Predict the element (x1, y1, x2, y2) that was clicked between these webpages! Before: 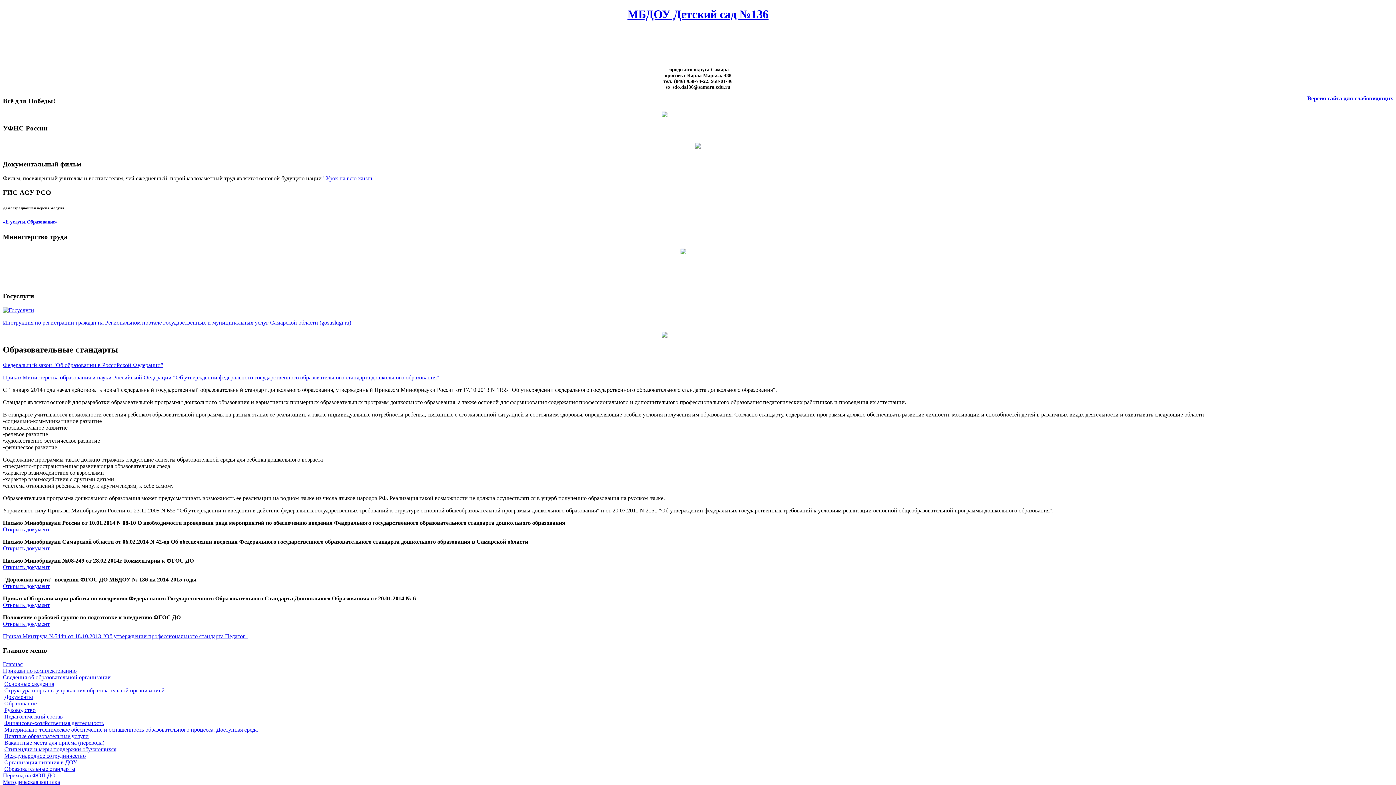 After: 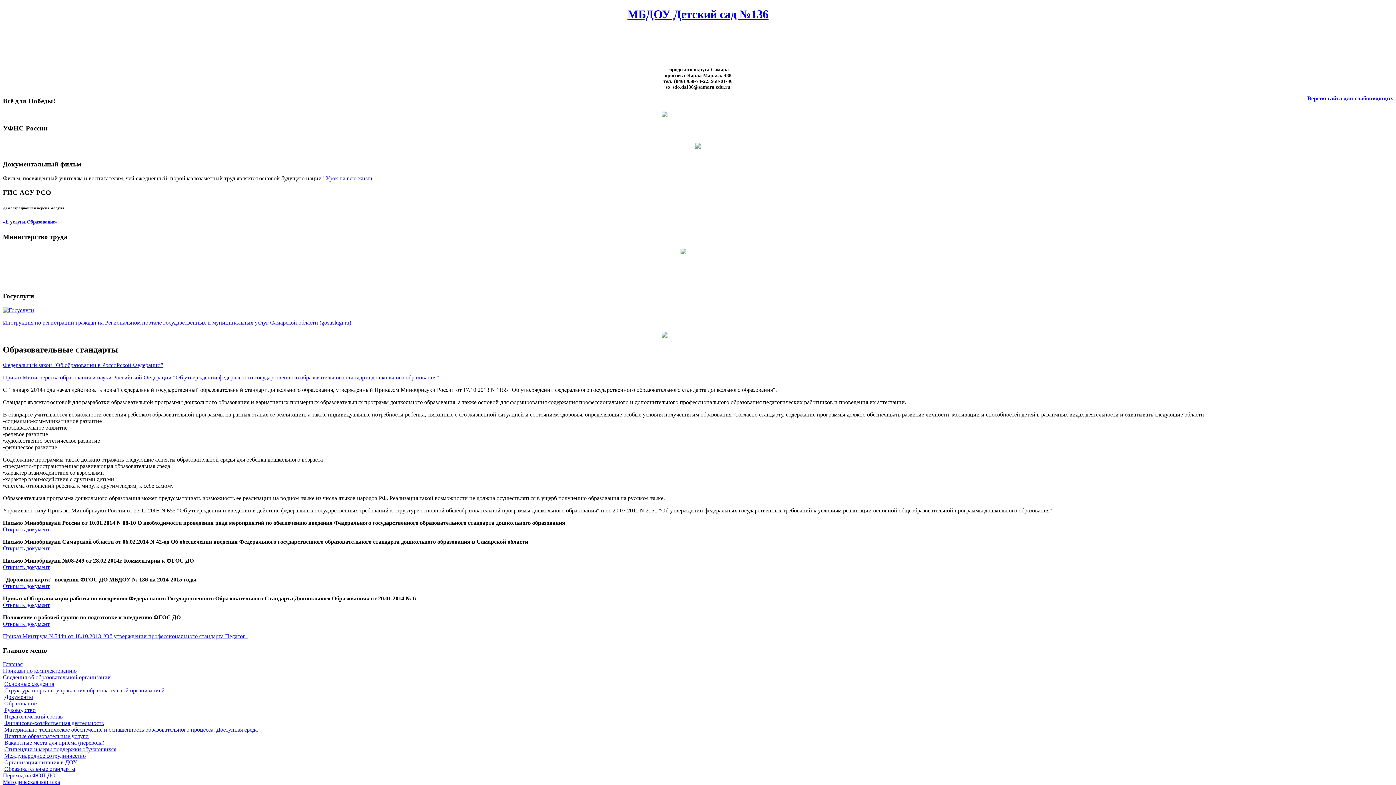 Action: bbox: (2, 621, 49, 627) label: Открыть документ